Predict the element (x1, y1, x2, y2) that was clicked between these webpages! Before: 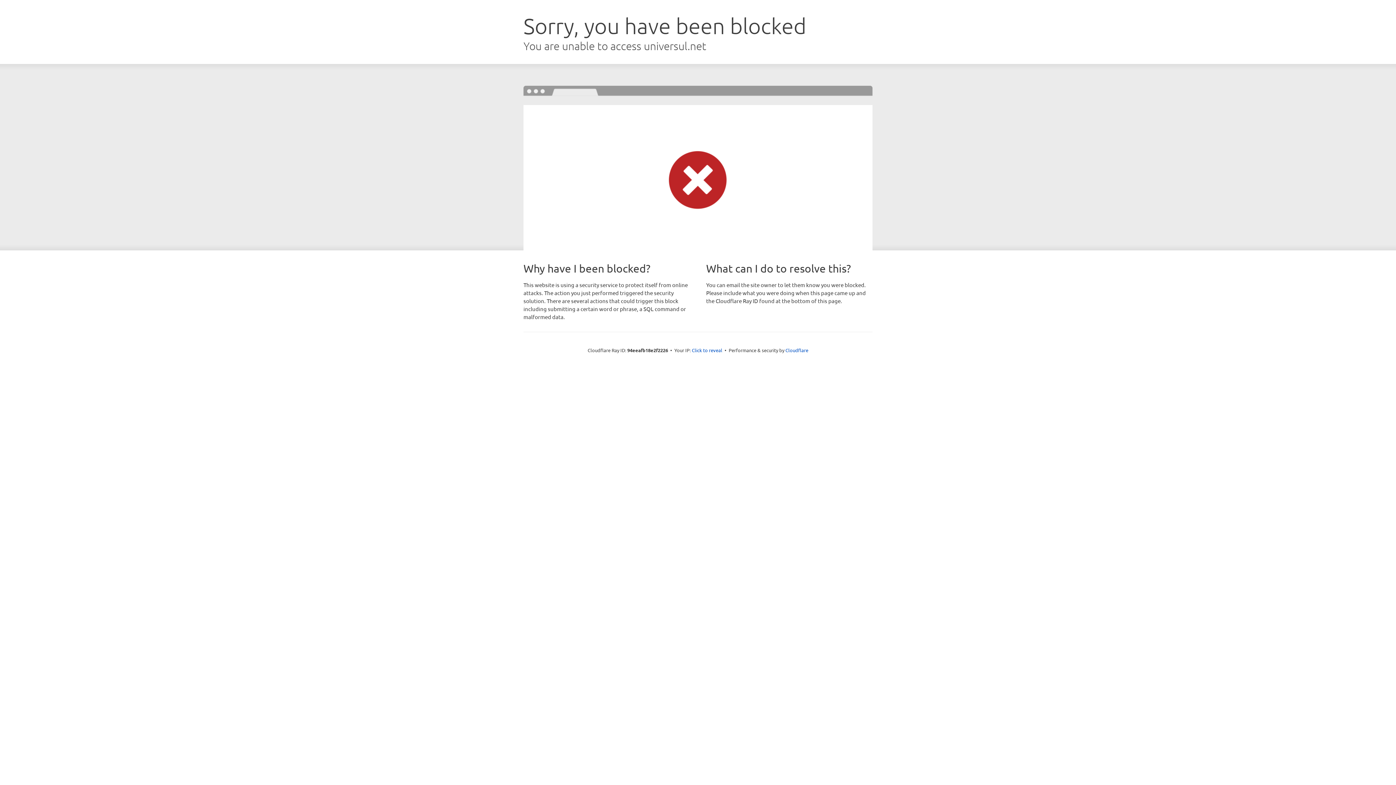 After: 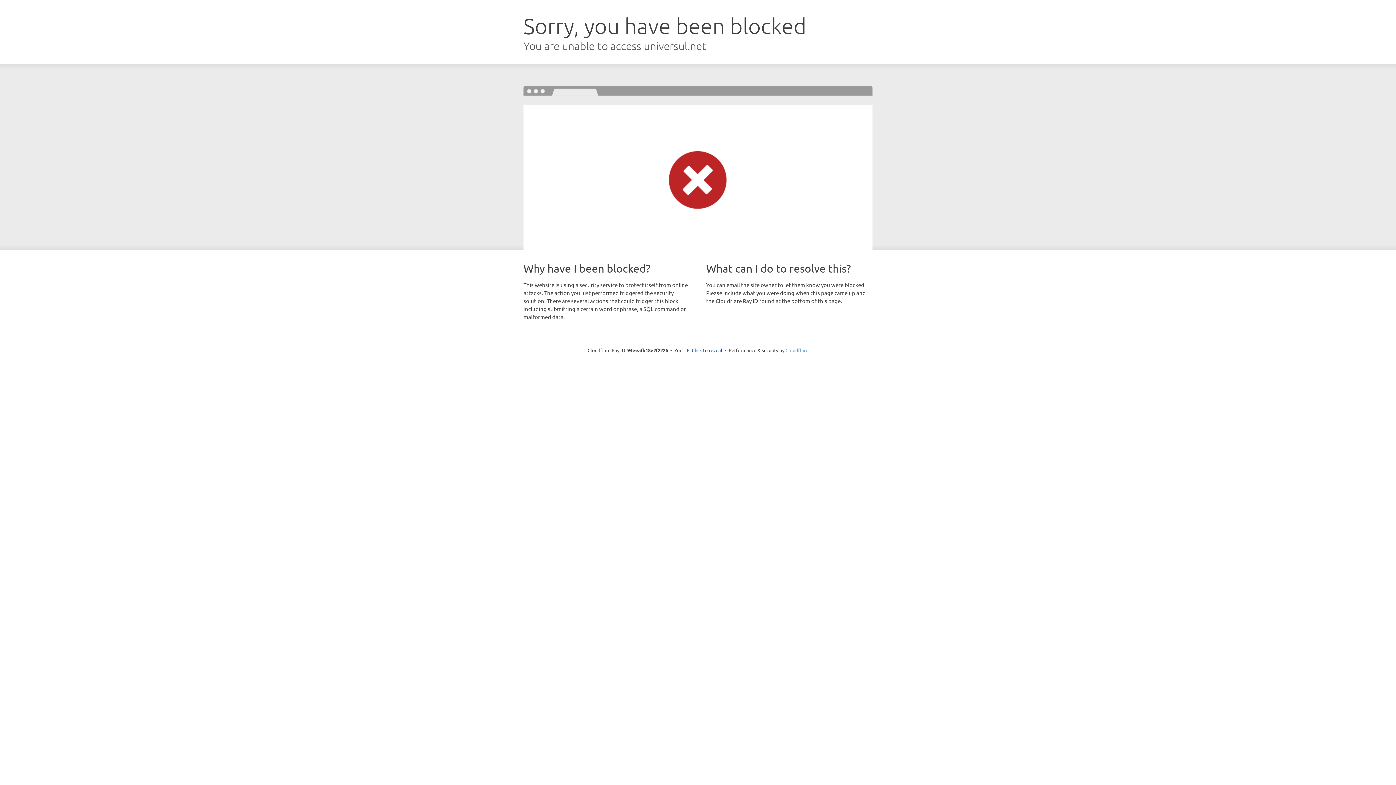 Action: bbox: (785, 347, 808, 353) label: Cloudflare